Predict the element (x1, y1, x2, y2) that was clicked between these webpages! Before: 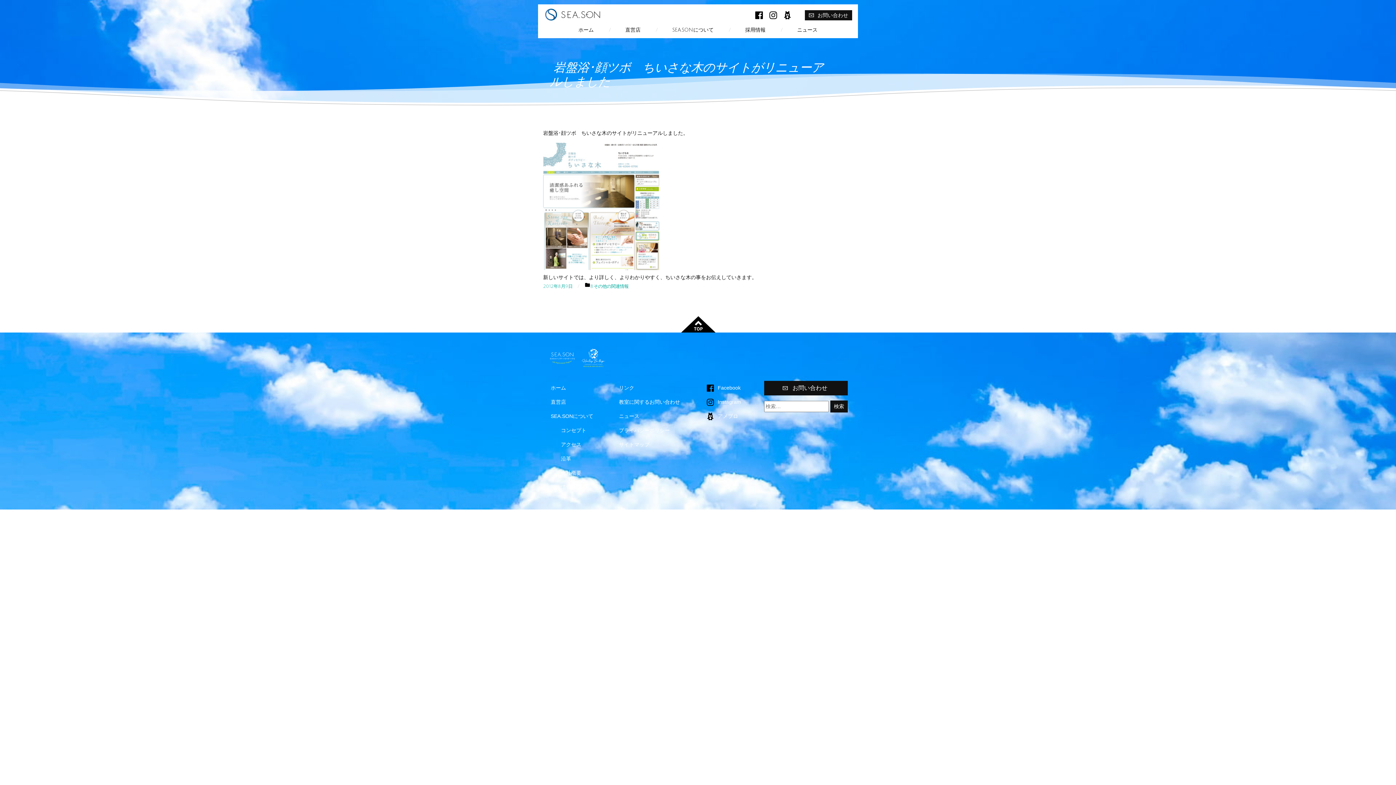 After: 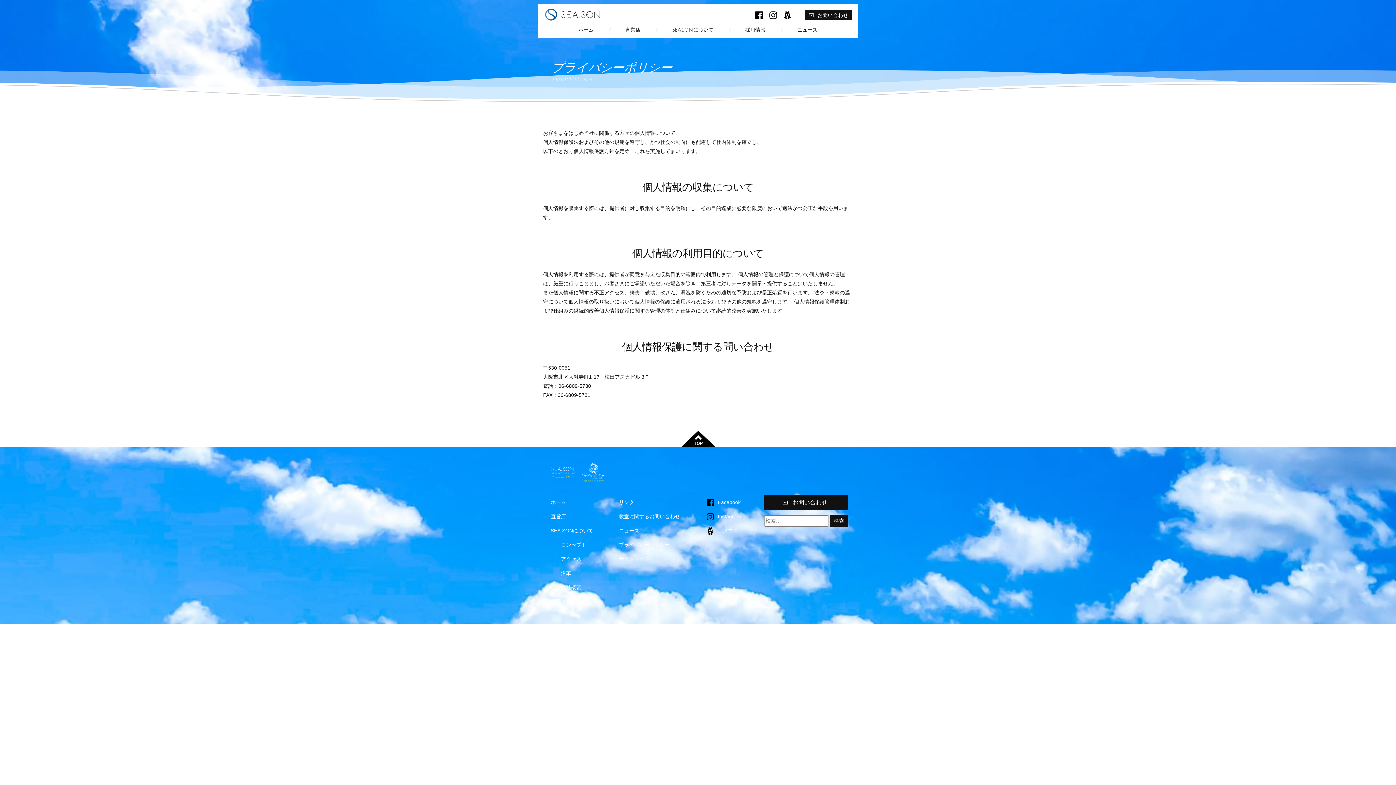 Action: bbox: (616, 423, 682, 437) label: プライバシーポリシー